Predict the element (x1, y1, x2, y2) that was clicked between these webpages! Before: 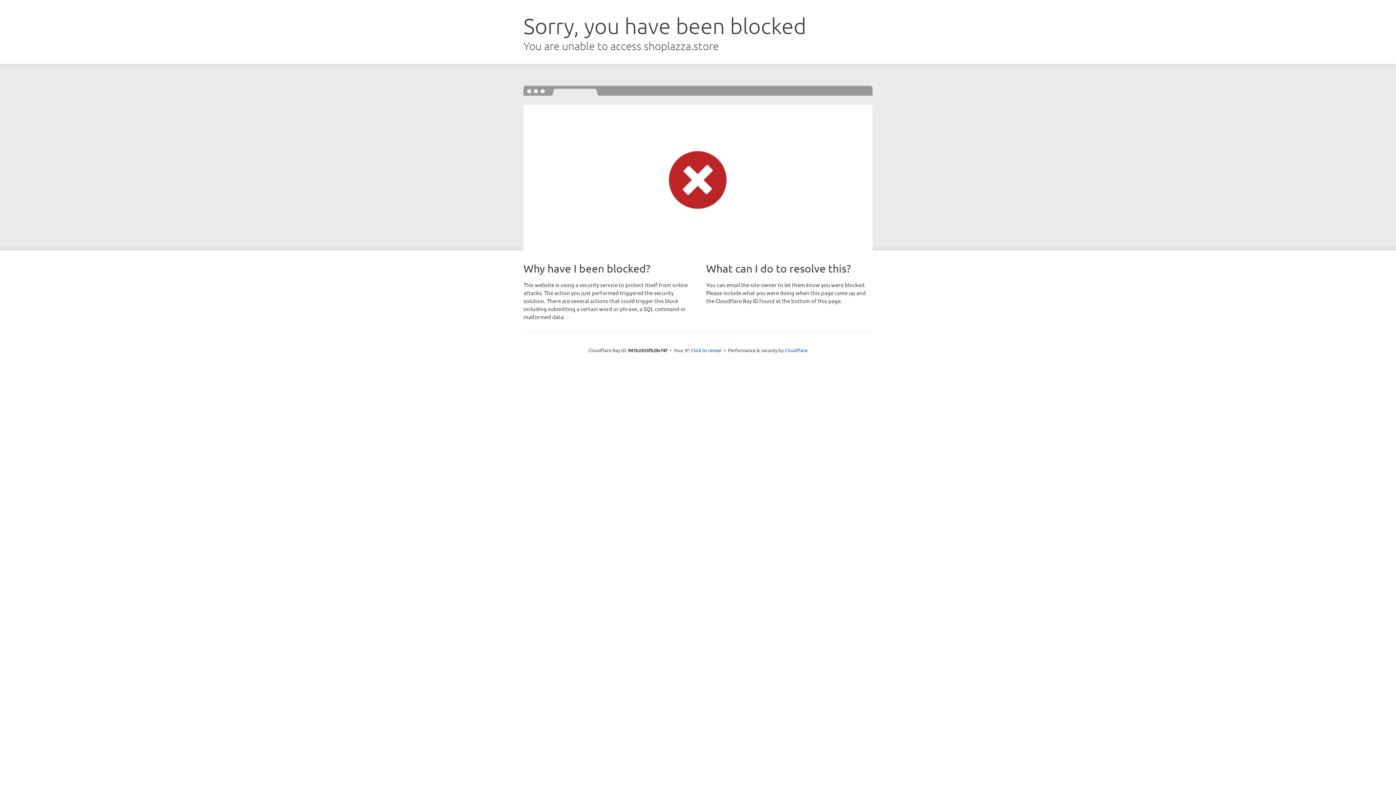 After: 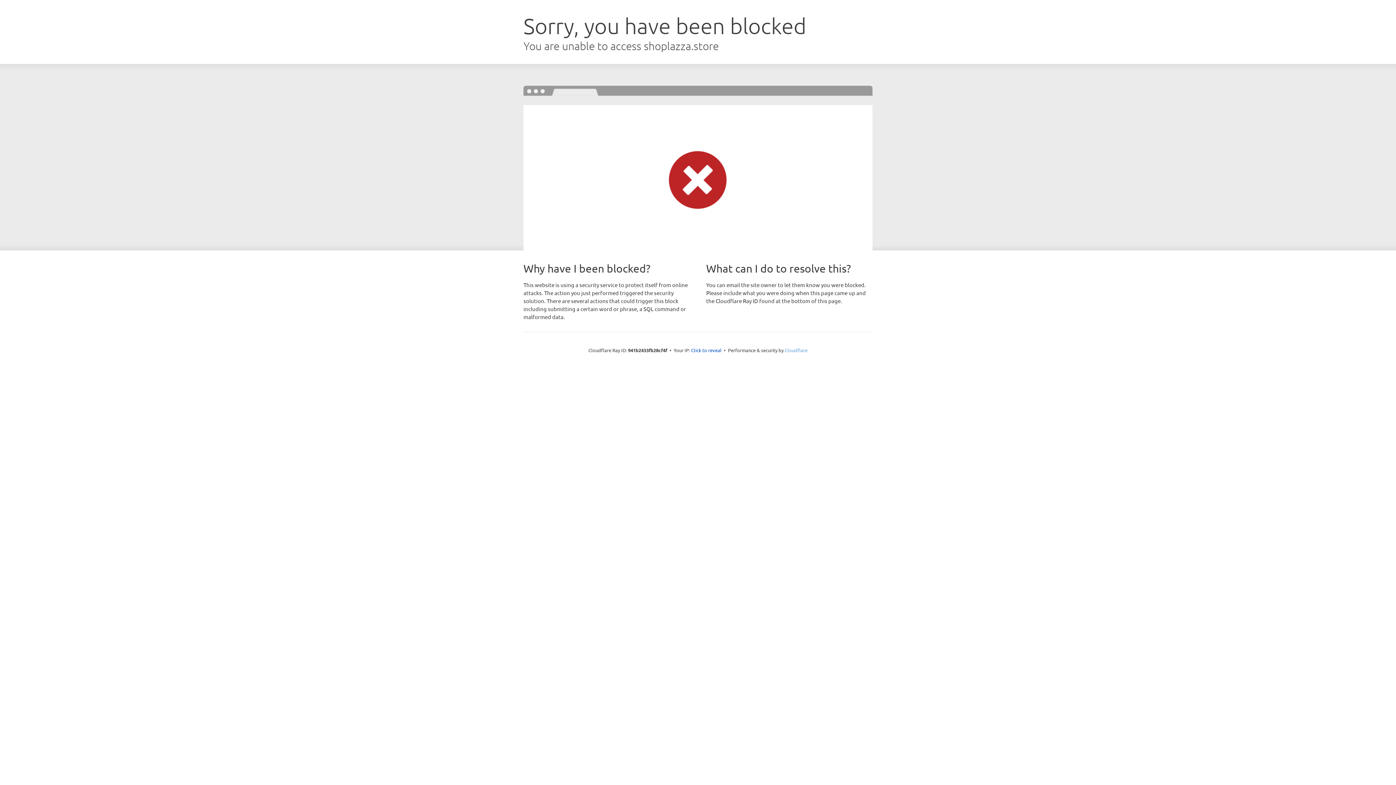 Action: label: Cloudflare bbox: (784, 347, 807, 353)